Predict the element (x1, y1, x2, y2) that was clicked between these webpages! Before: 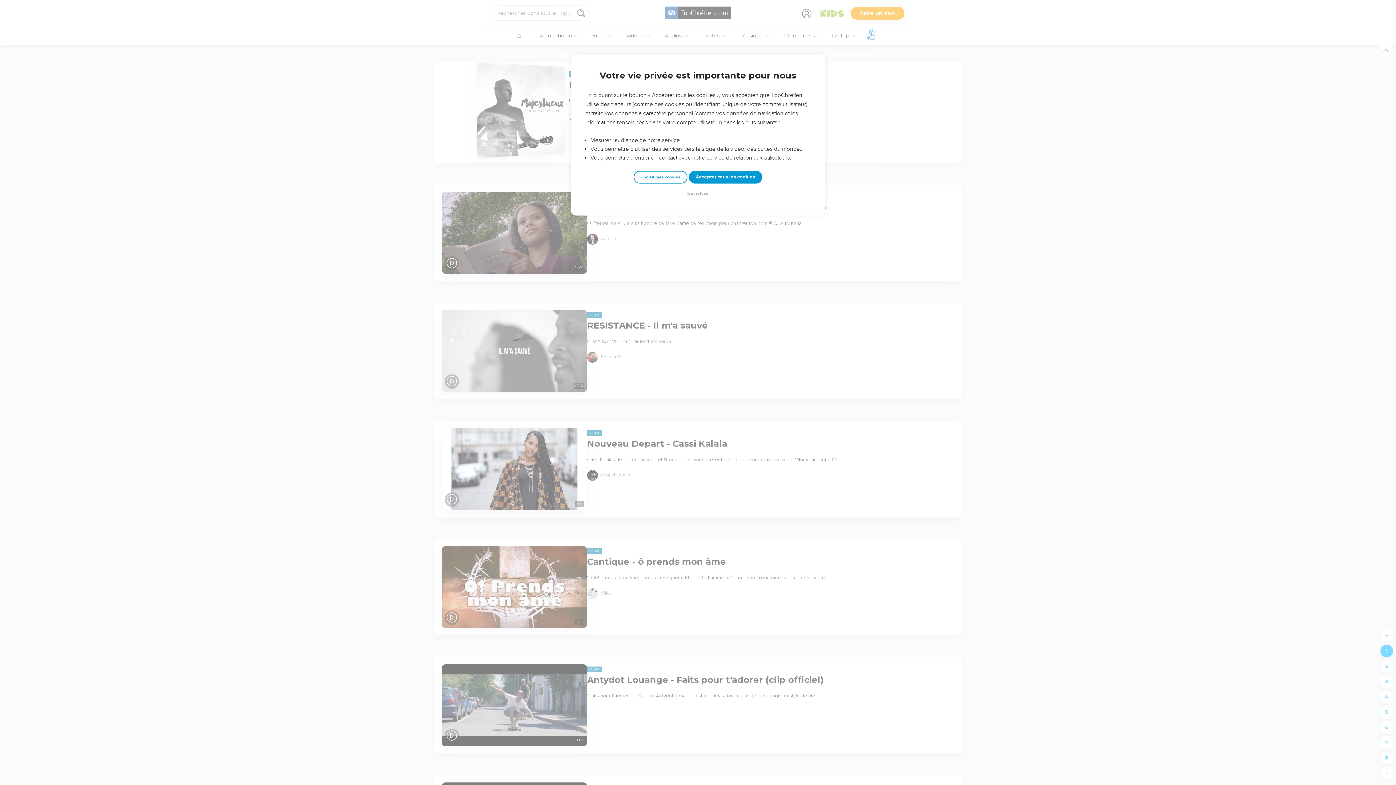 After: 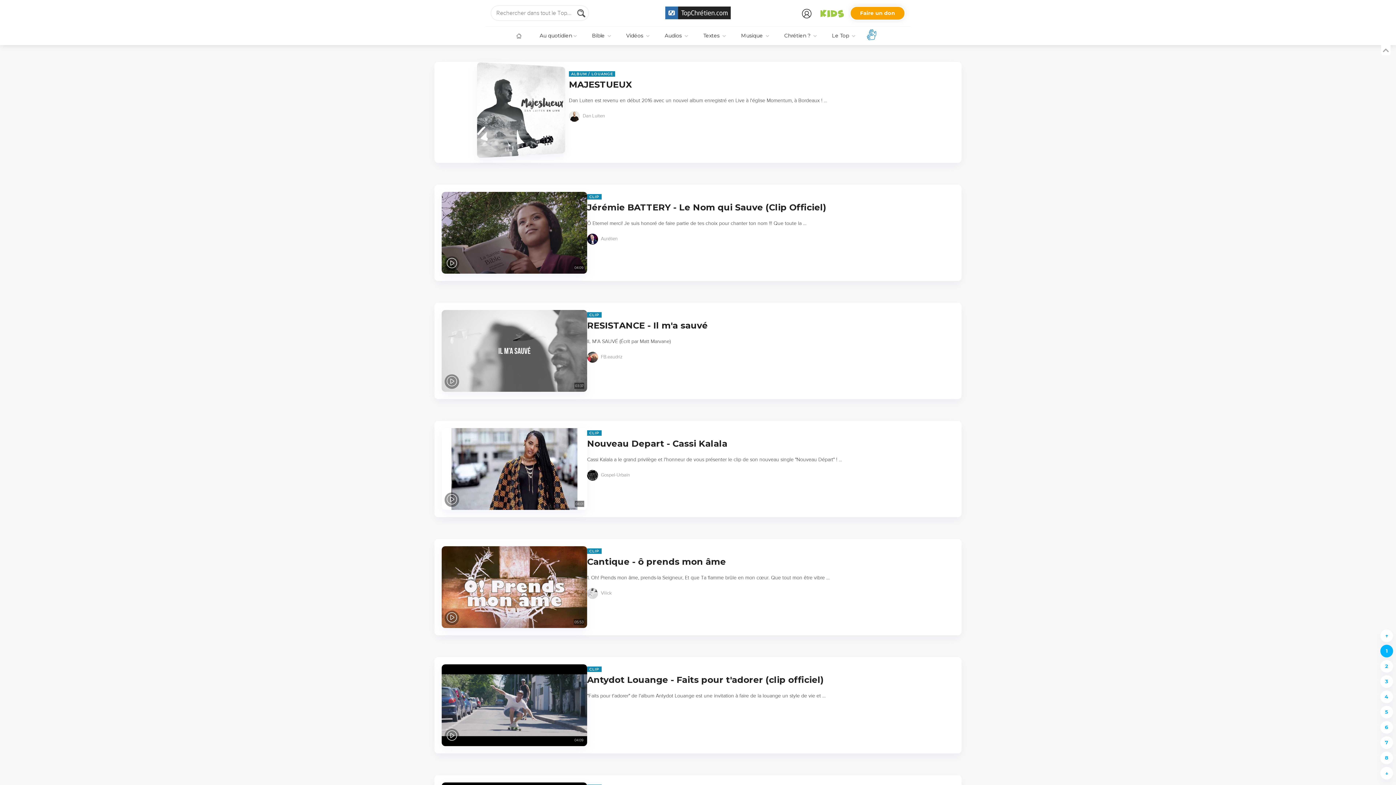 Action: bbox: (688, 170, 762, 183) label: Accepter tous les cookies